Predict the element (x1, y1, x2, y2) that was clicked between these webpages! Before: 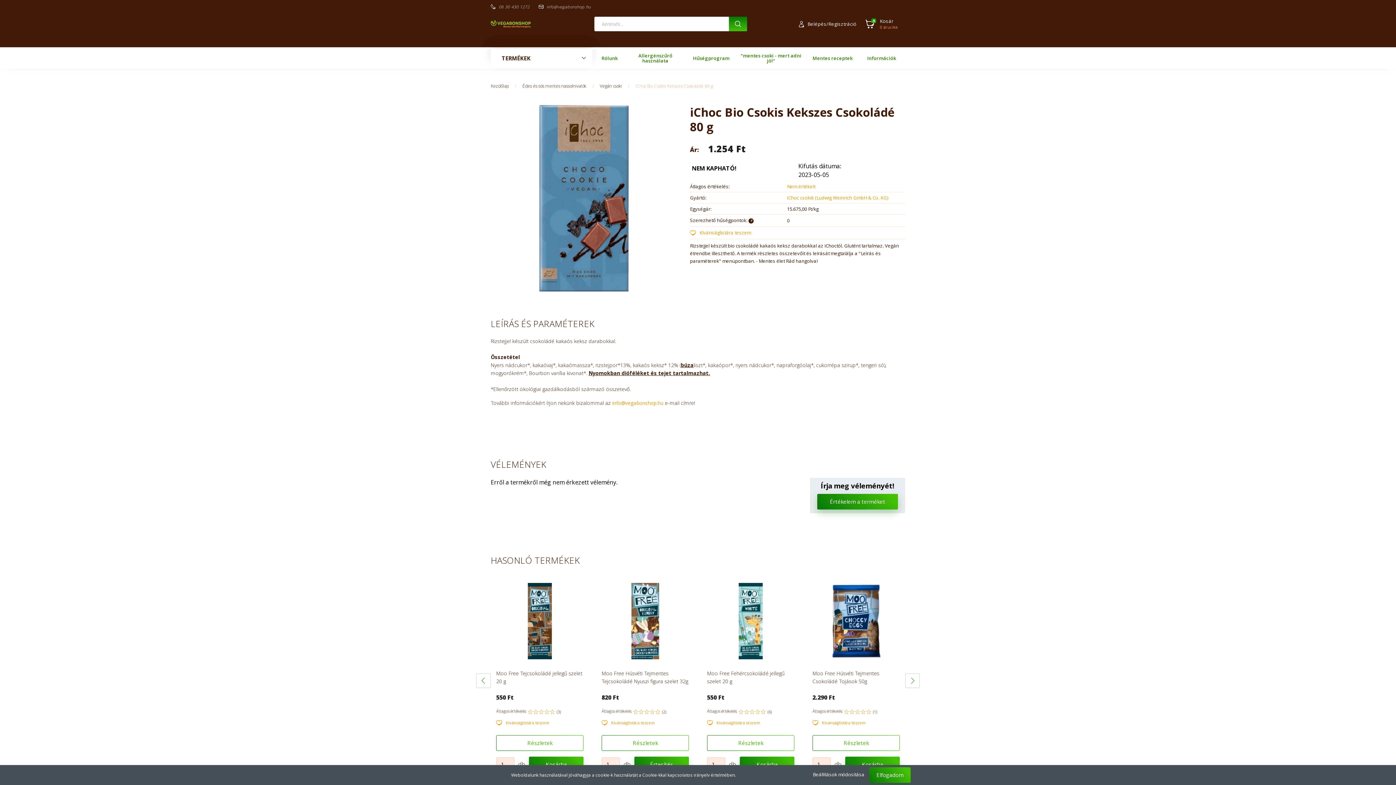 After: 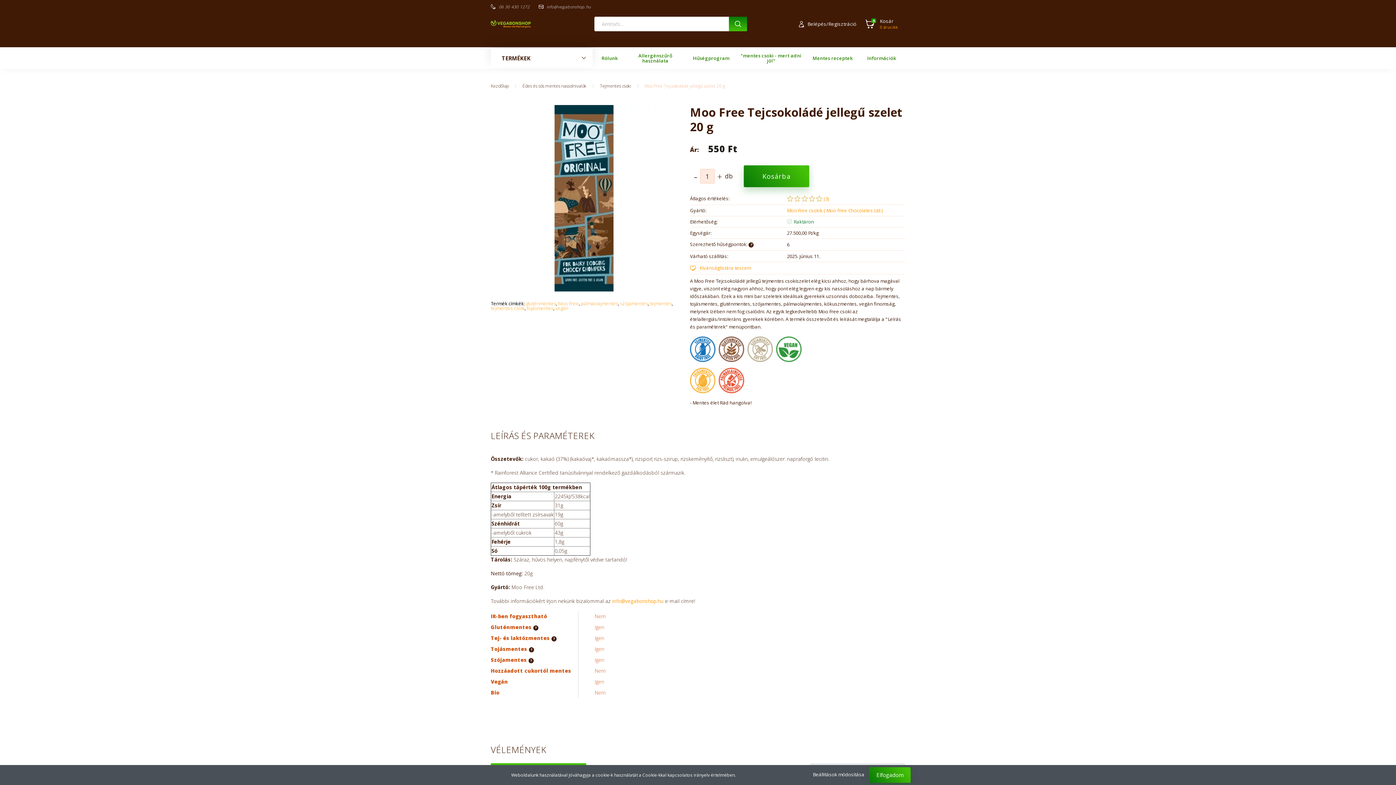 Action: label: Részletek bbox: (496, 735, 583, 751)